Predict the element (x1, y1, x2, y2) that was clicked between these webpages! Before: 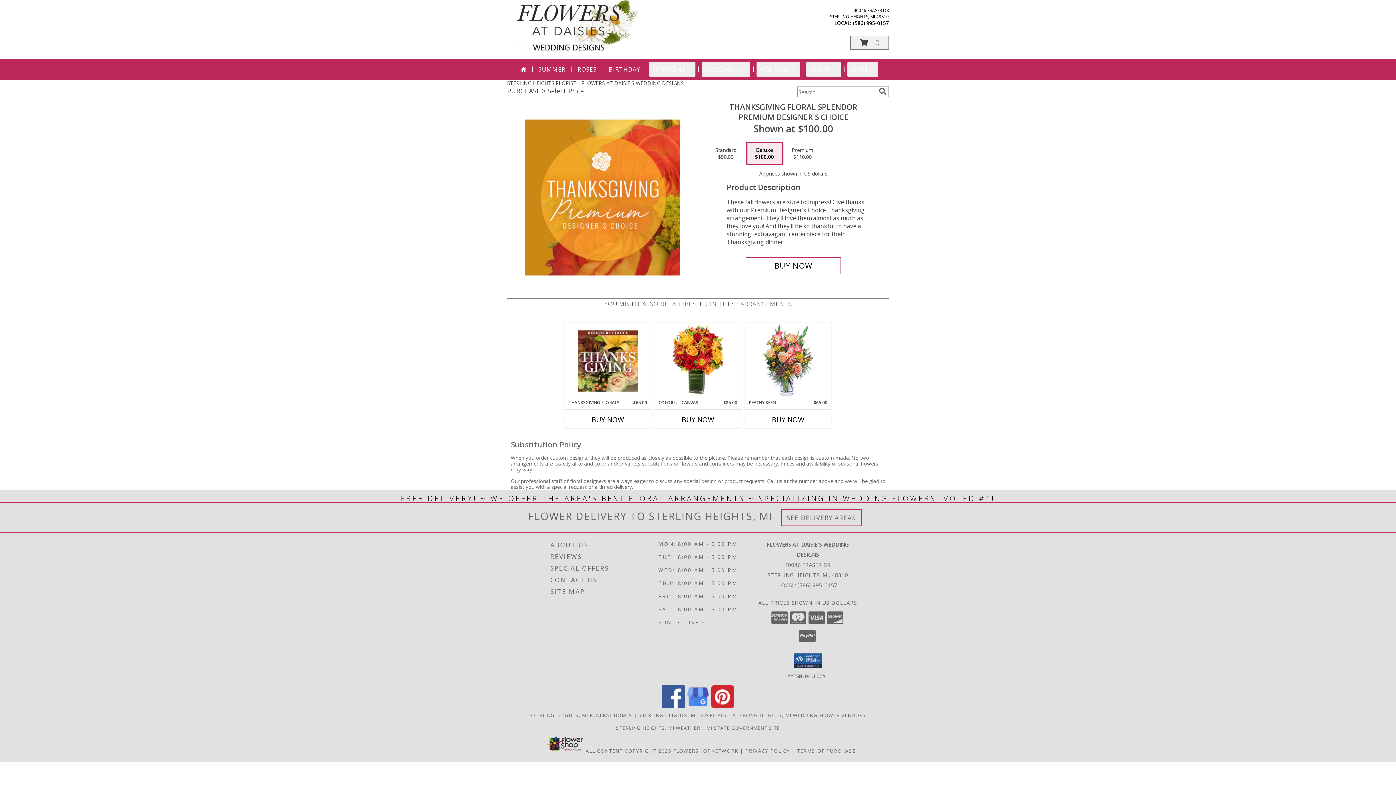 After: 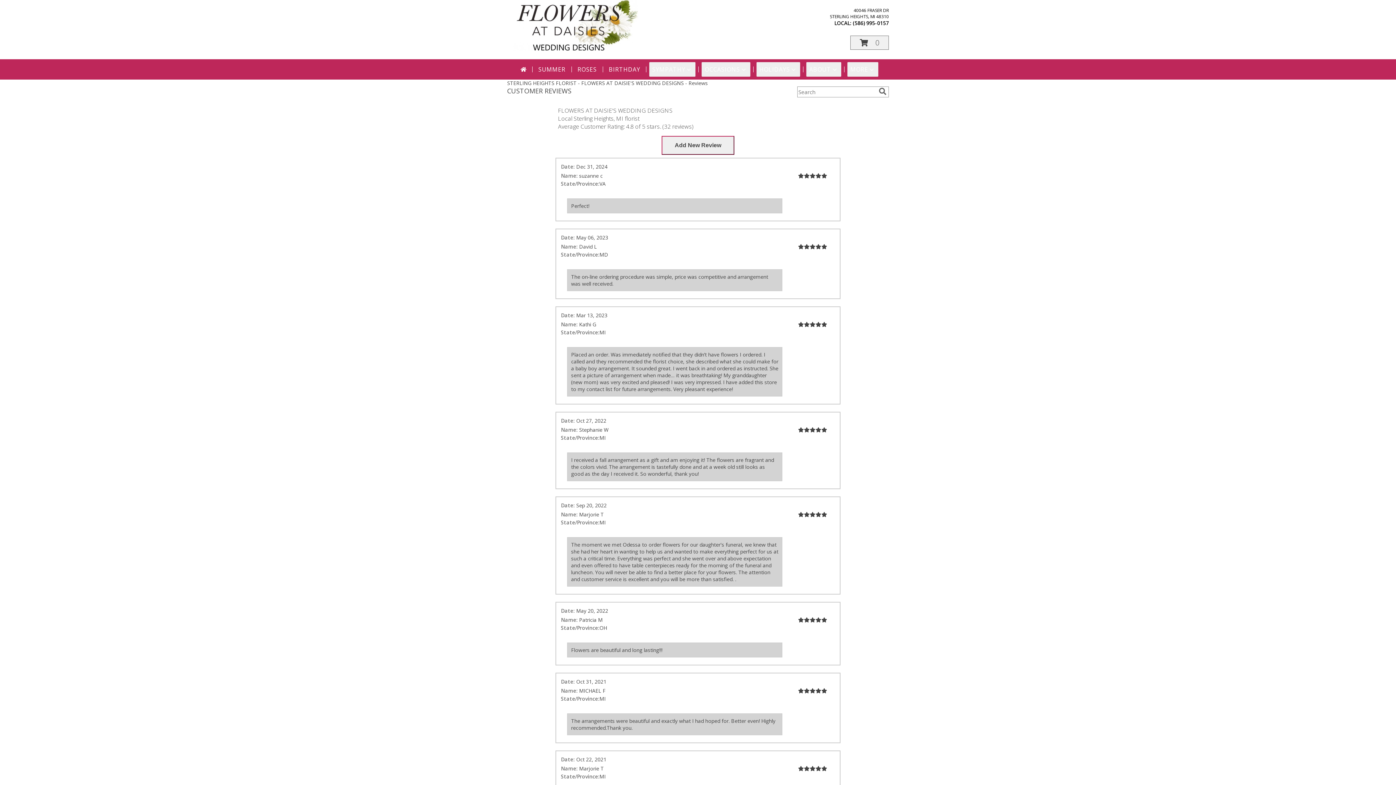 Action: label: REVIEWS bbox: (550, 551, 656, 562)